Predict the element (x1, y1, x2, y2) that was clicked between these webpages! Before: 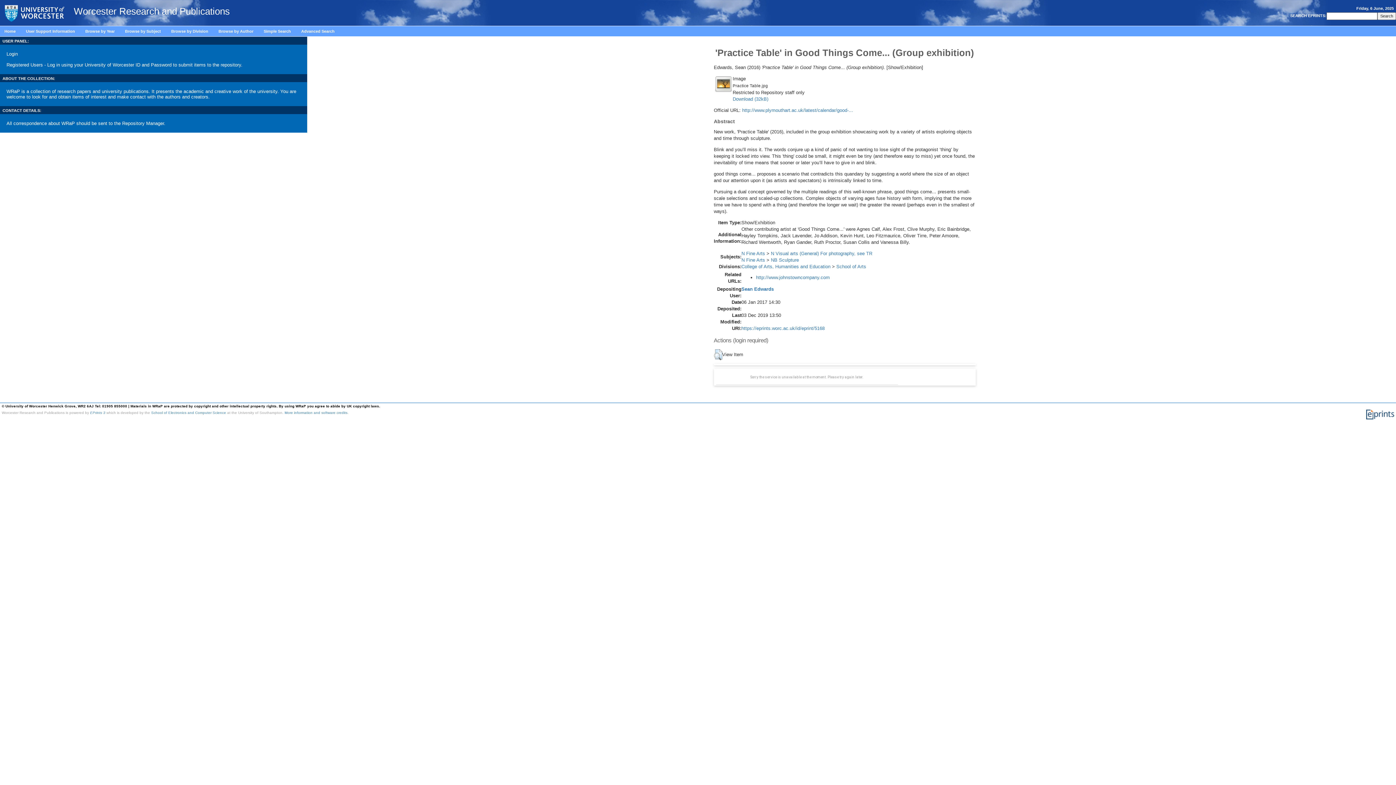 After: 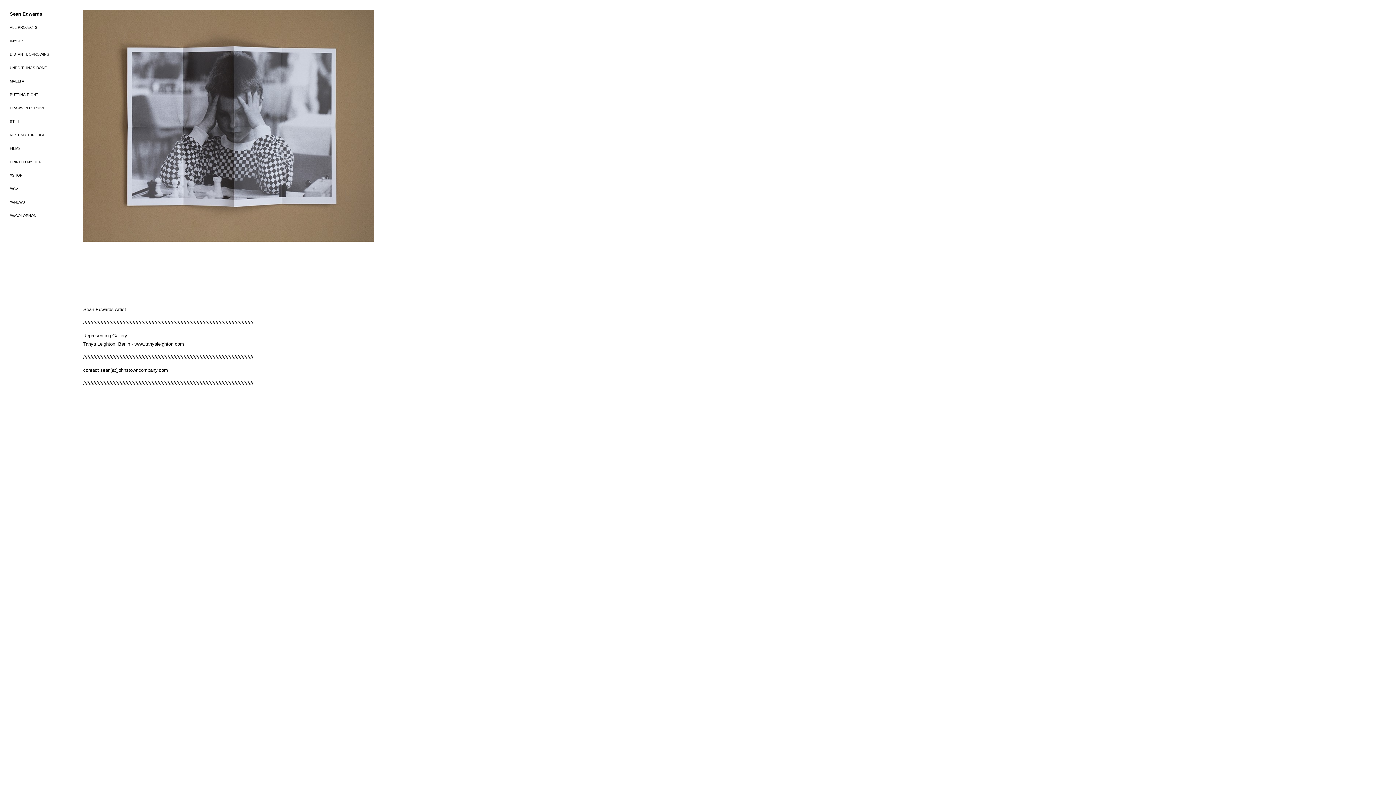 Action: label: http://www.johnstowncompany.com bbox: (756, 275, 830, 280)